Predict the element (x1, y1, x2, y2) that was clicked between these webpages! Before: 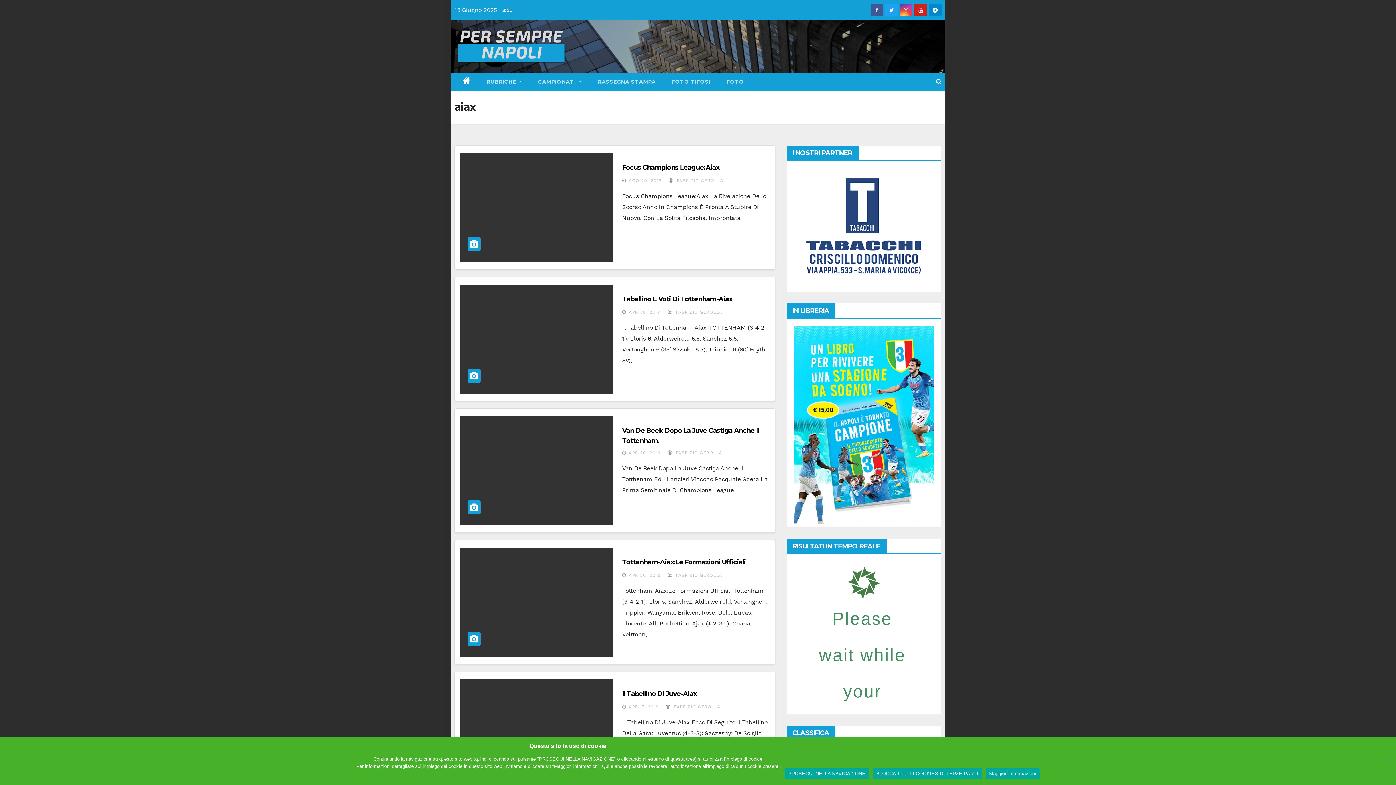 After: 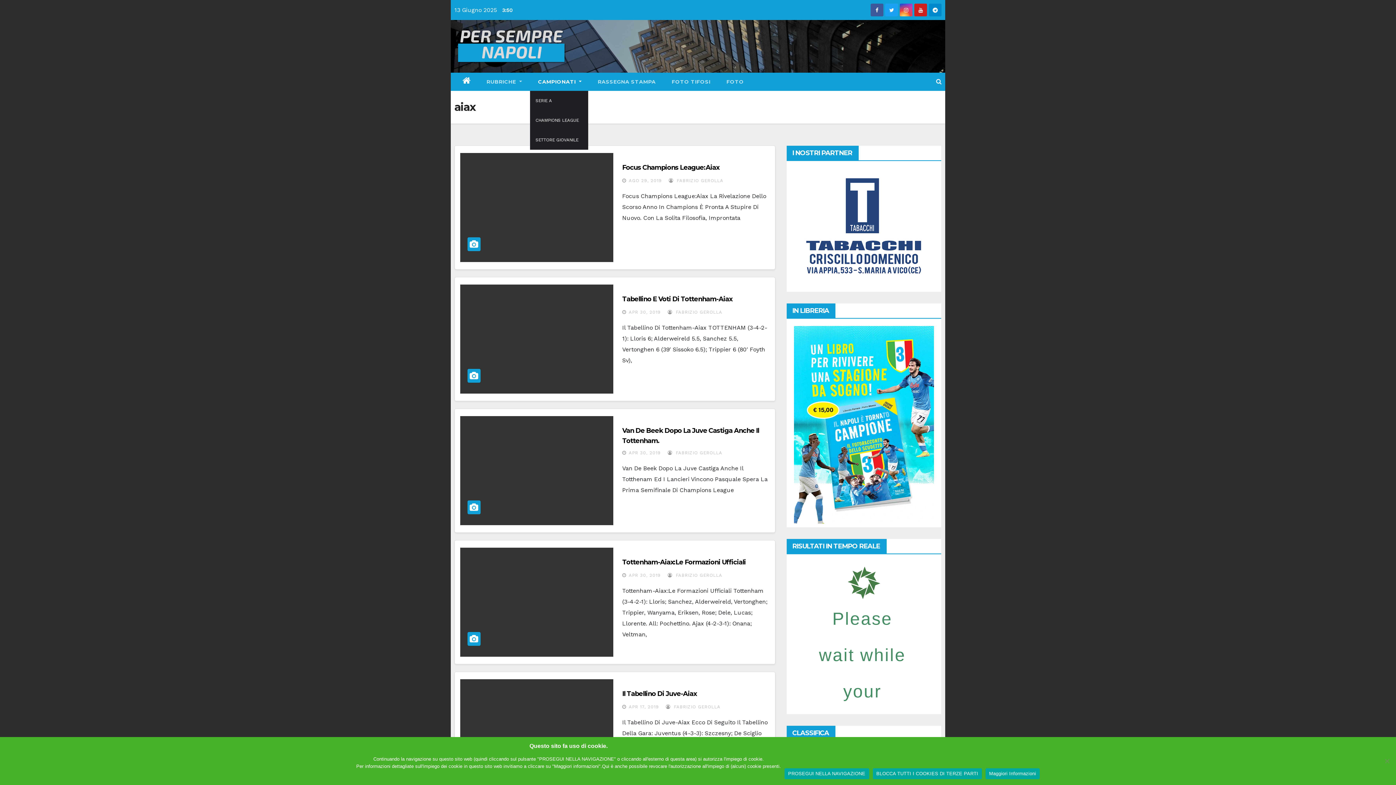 Action: label: CAMPIONATI  bbox: (530, 72, 589, 90)